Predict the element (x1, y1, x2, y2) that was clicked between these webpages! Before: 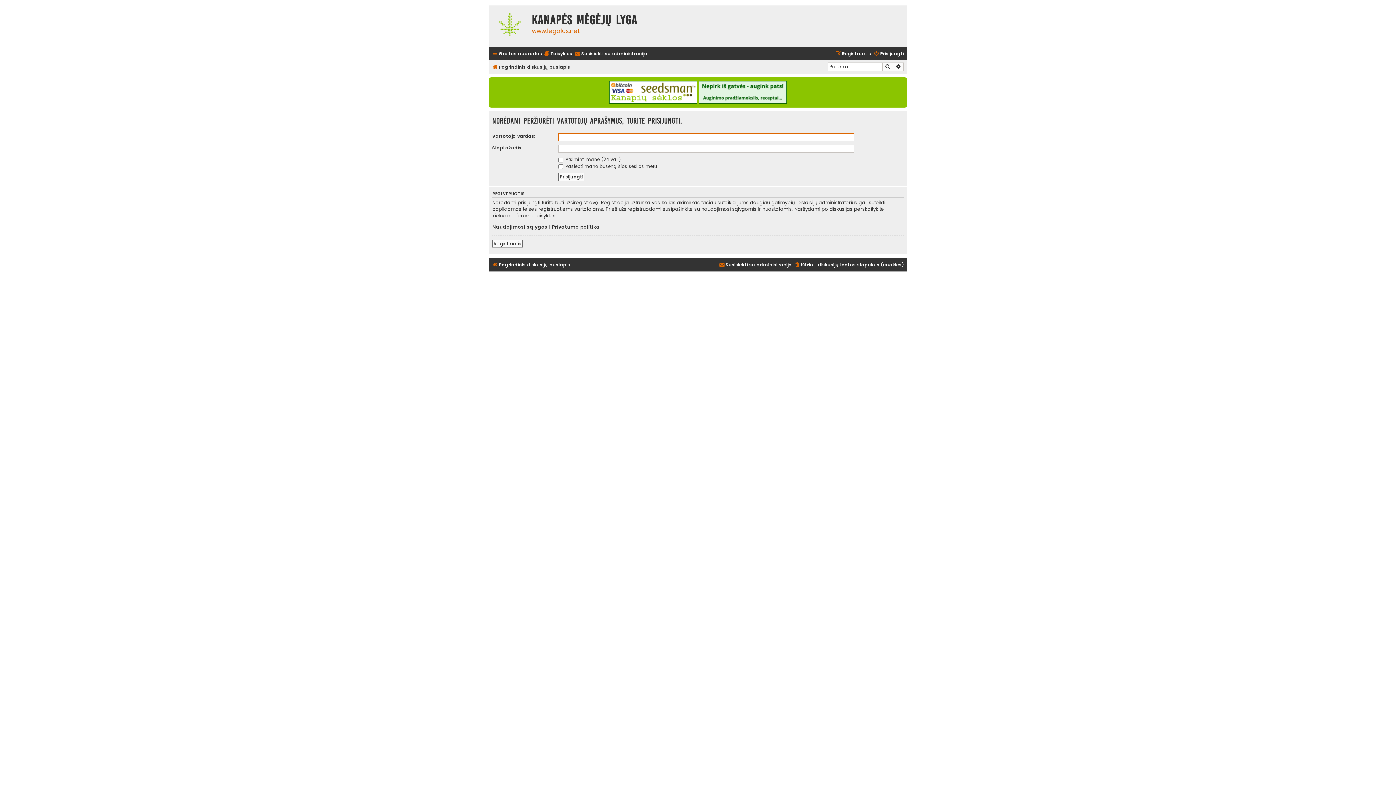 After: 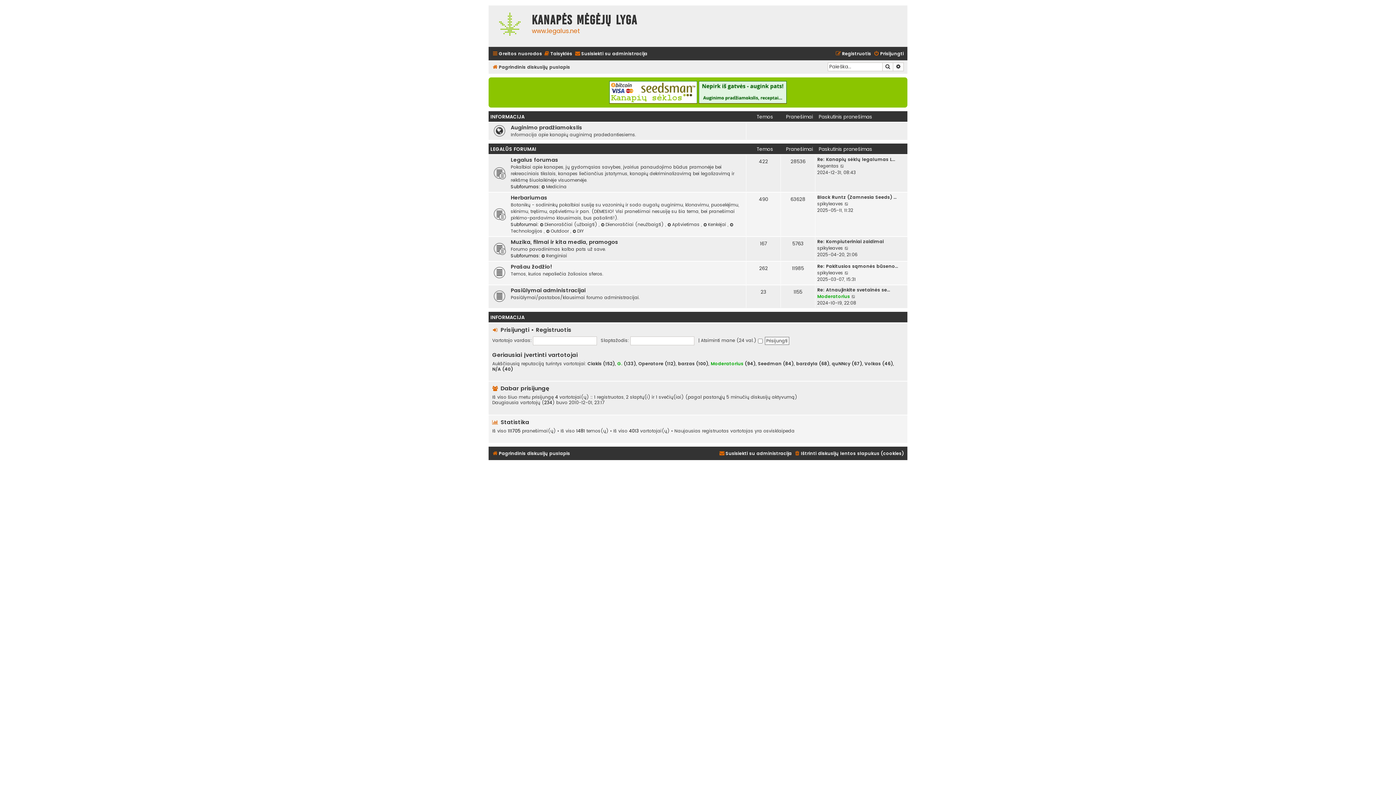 Action: bbox: (490, 7, 526, 45)